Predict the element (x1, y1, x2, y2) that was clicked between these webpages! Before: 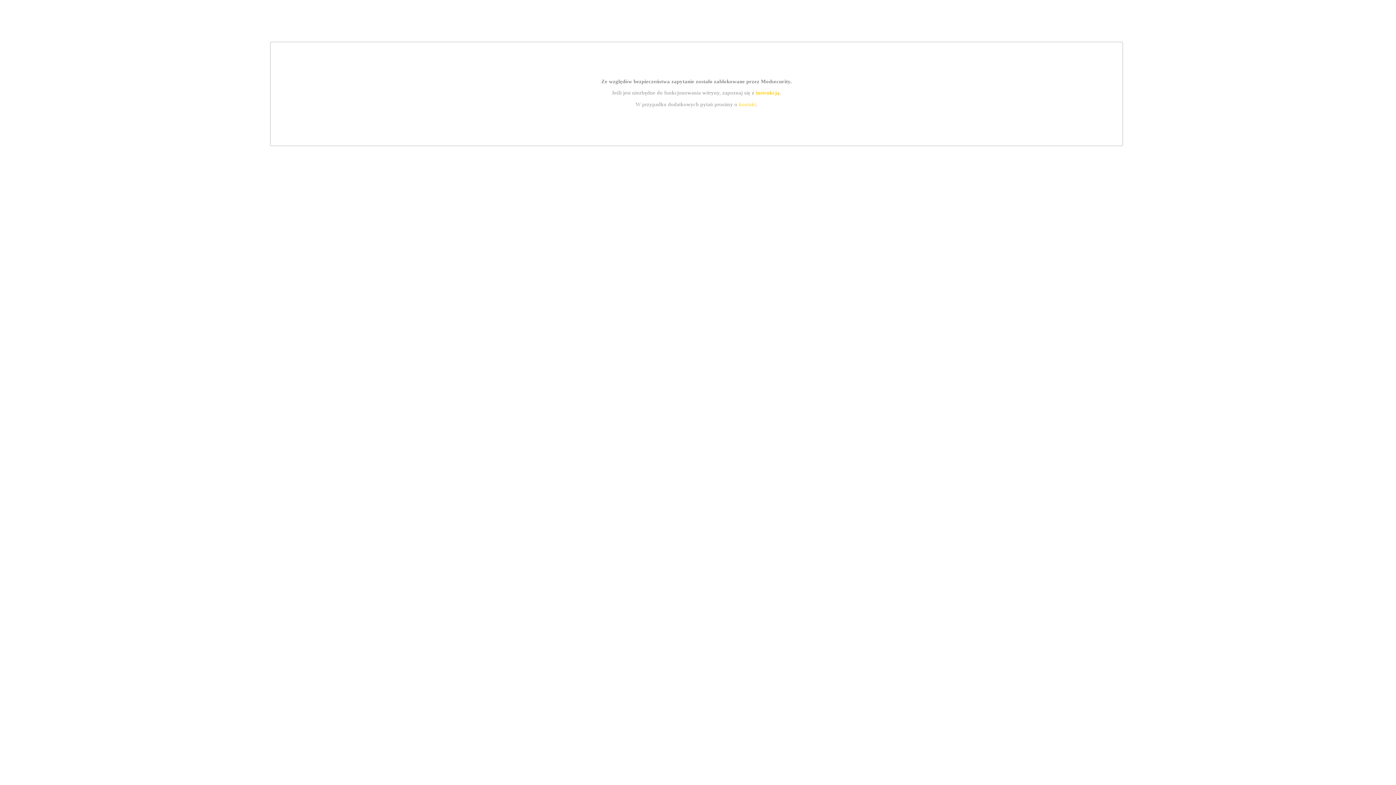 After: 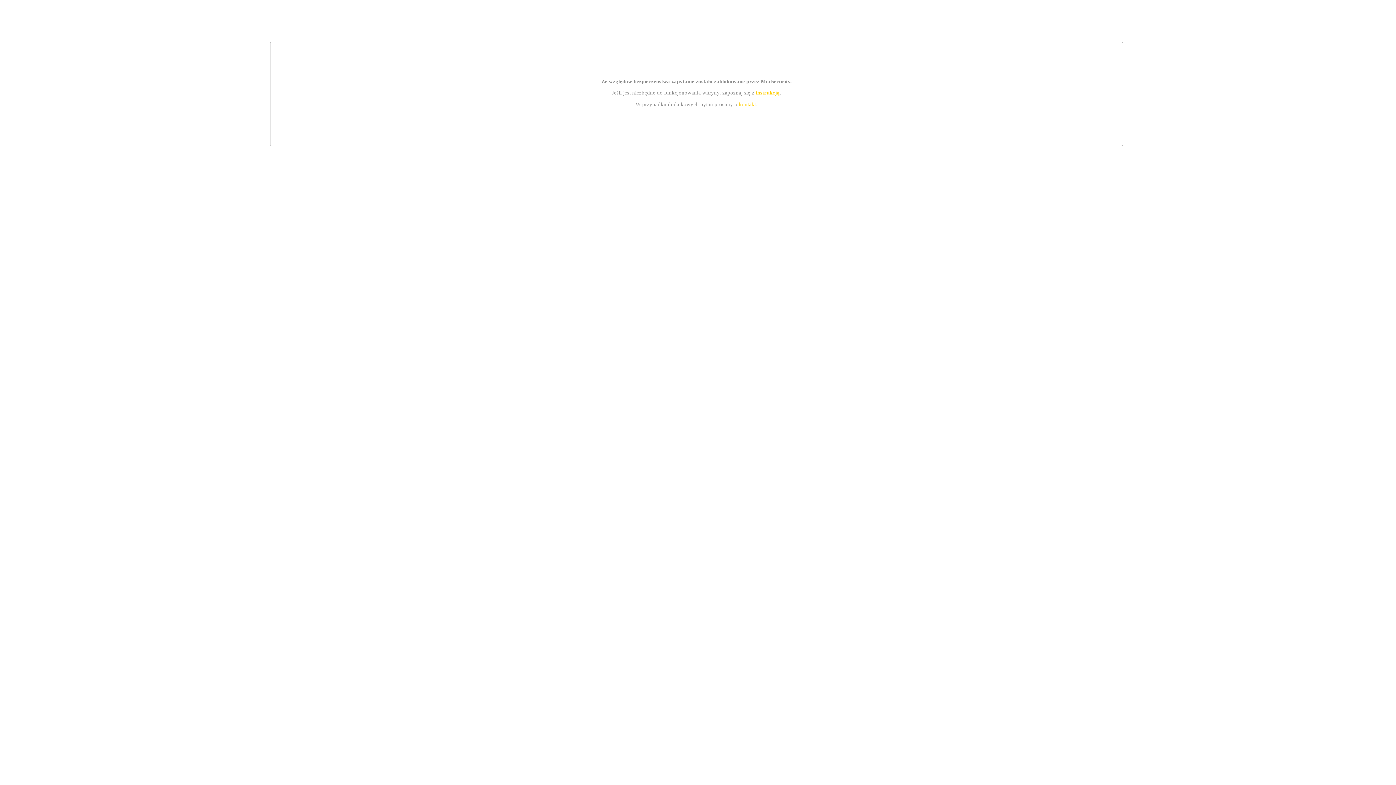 Action: bbox: (739, 101, 756, 107) label: kontakt